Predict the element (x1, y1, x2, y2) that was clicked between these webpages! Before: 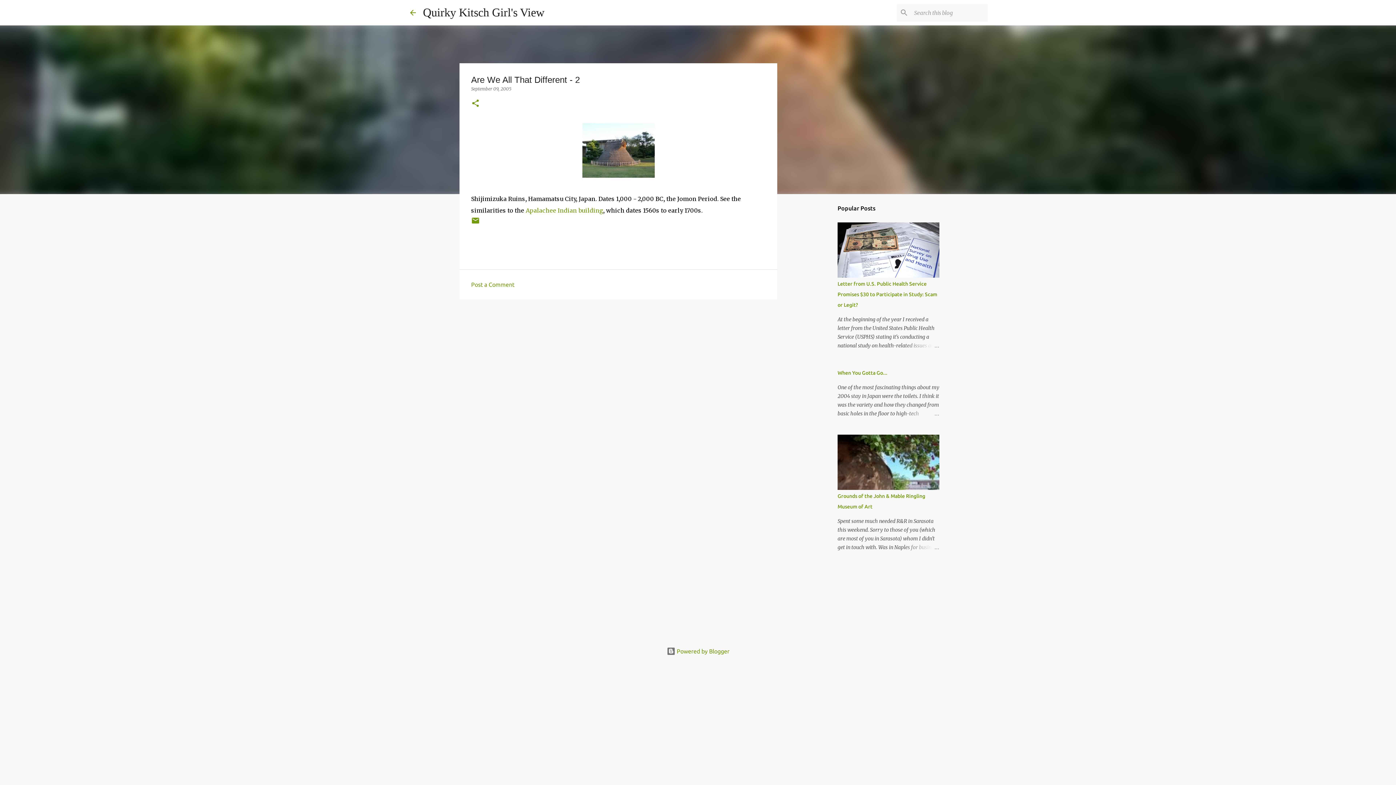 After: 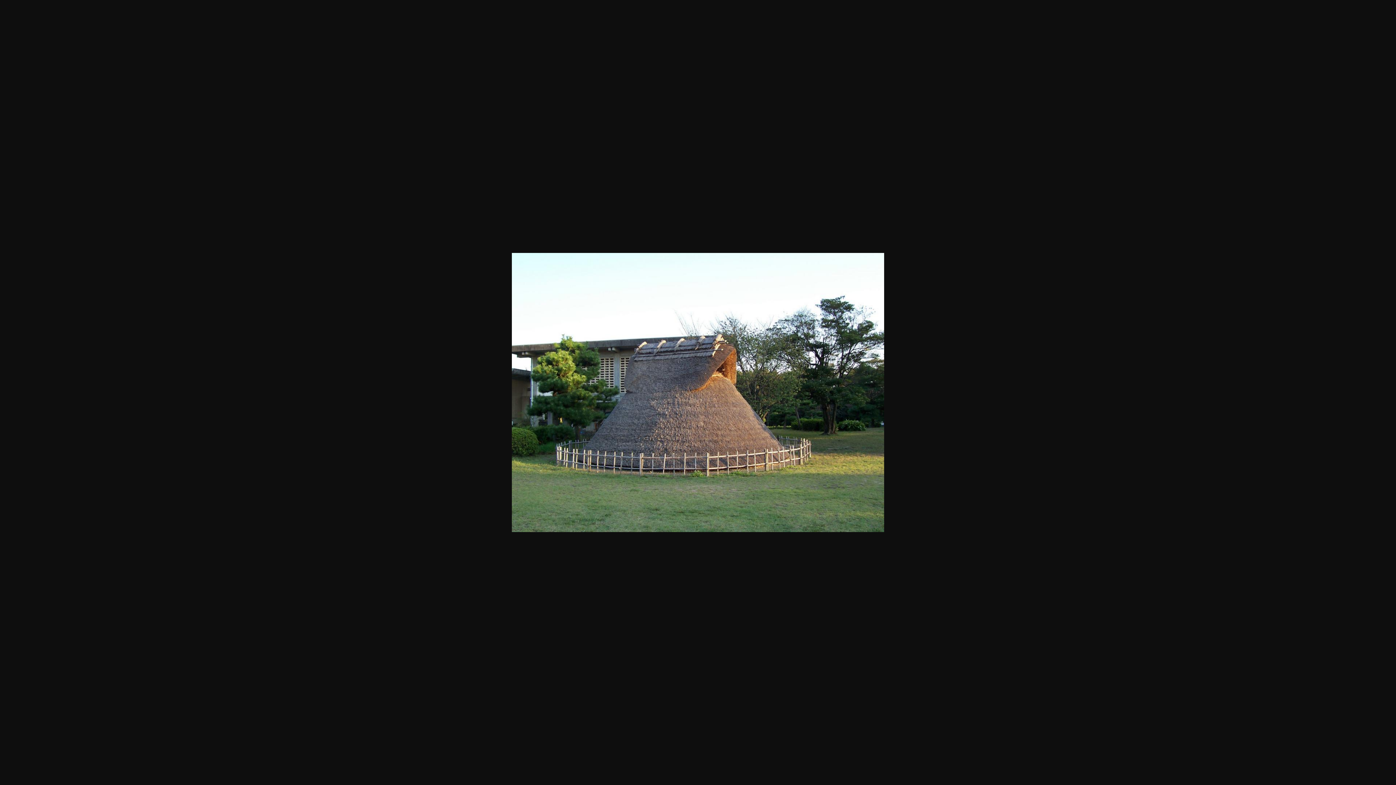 Action: bbox: (471, 123, 765, 177)